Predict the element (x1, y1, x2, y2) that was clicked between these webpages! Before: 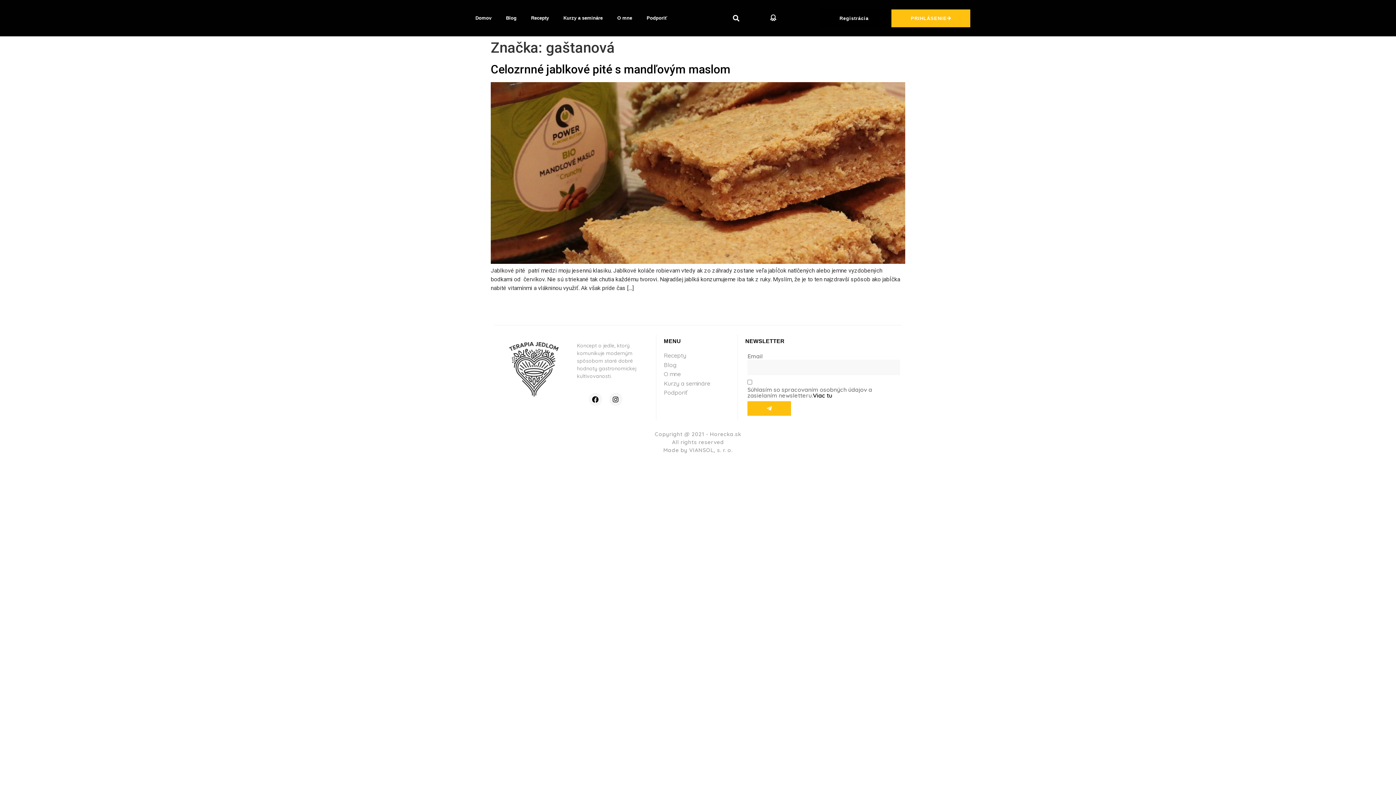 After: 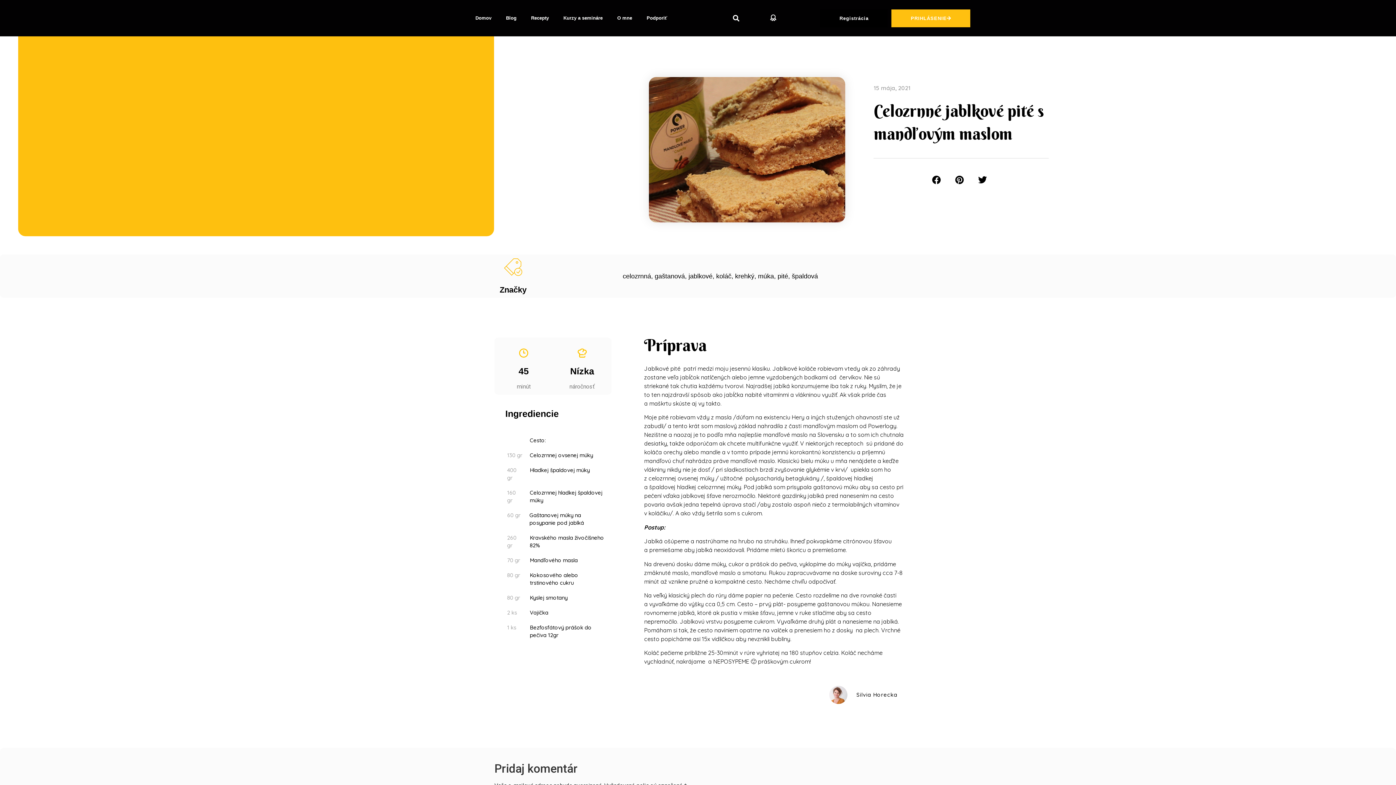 Action: bbox: (490, 62, 730, 76) label: Celozrnné jablkové pité s mandľovým maslom